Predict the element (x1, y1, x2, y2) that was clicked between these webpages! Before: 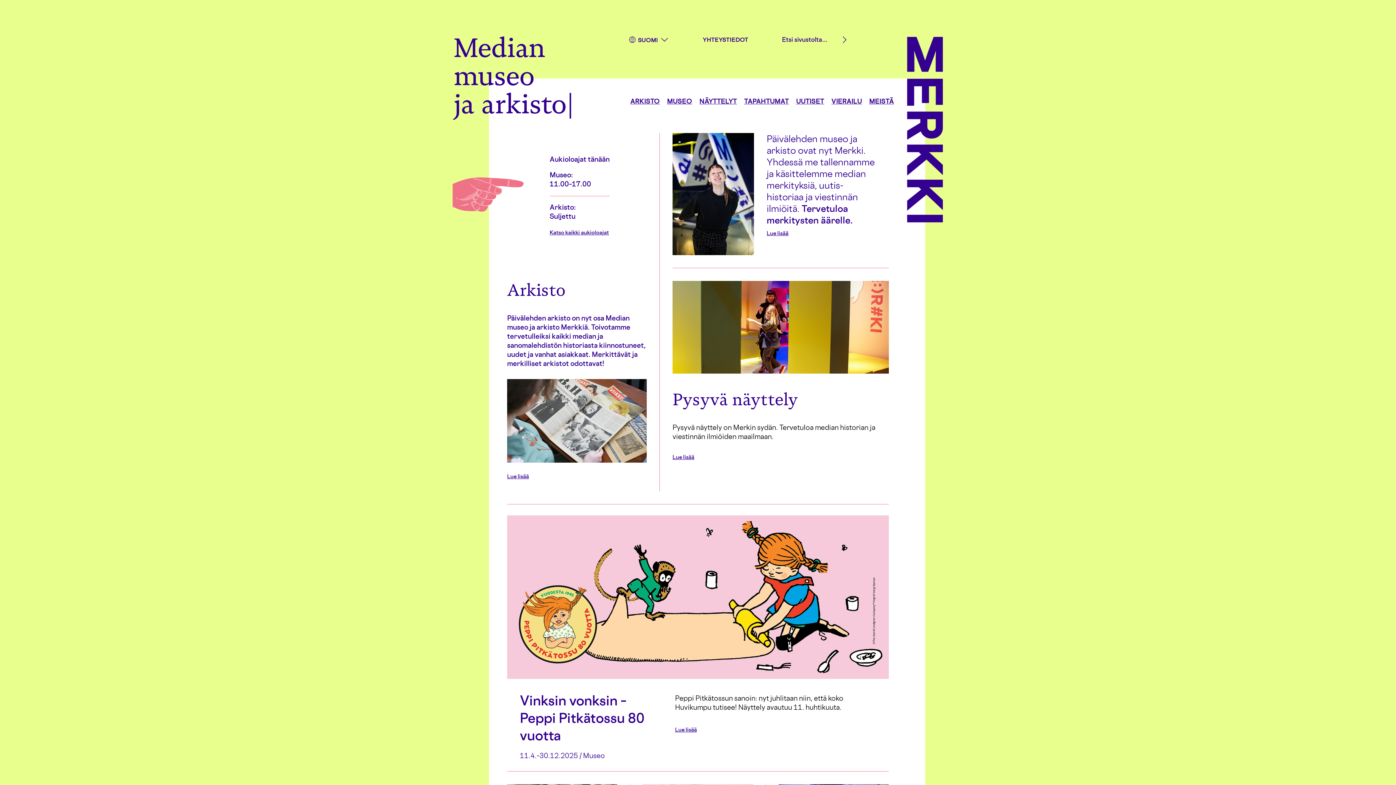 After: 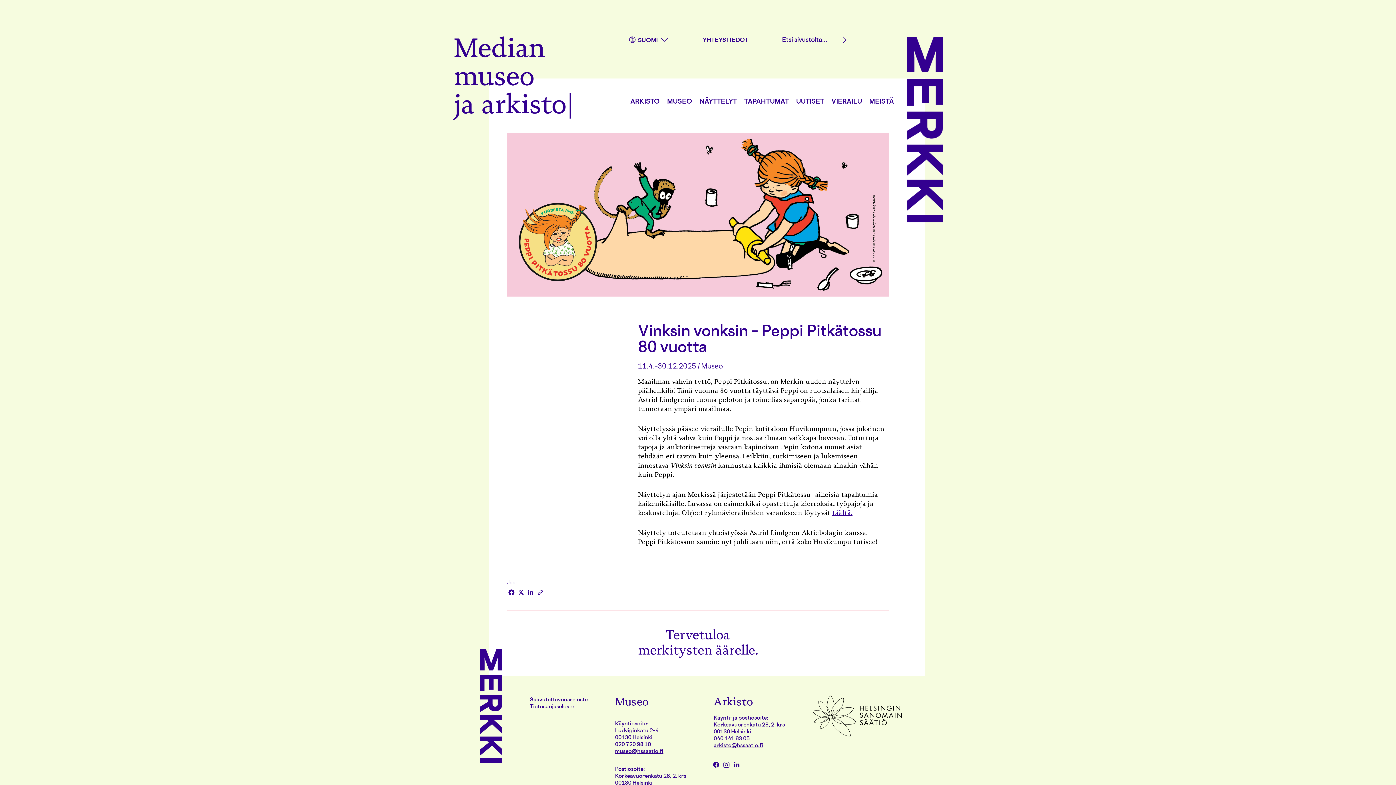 Action: bbox: (520, 692, 644, 744) label: Vinksin vonksin – Peppi Pitkätossu 80 vuotta